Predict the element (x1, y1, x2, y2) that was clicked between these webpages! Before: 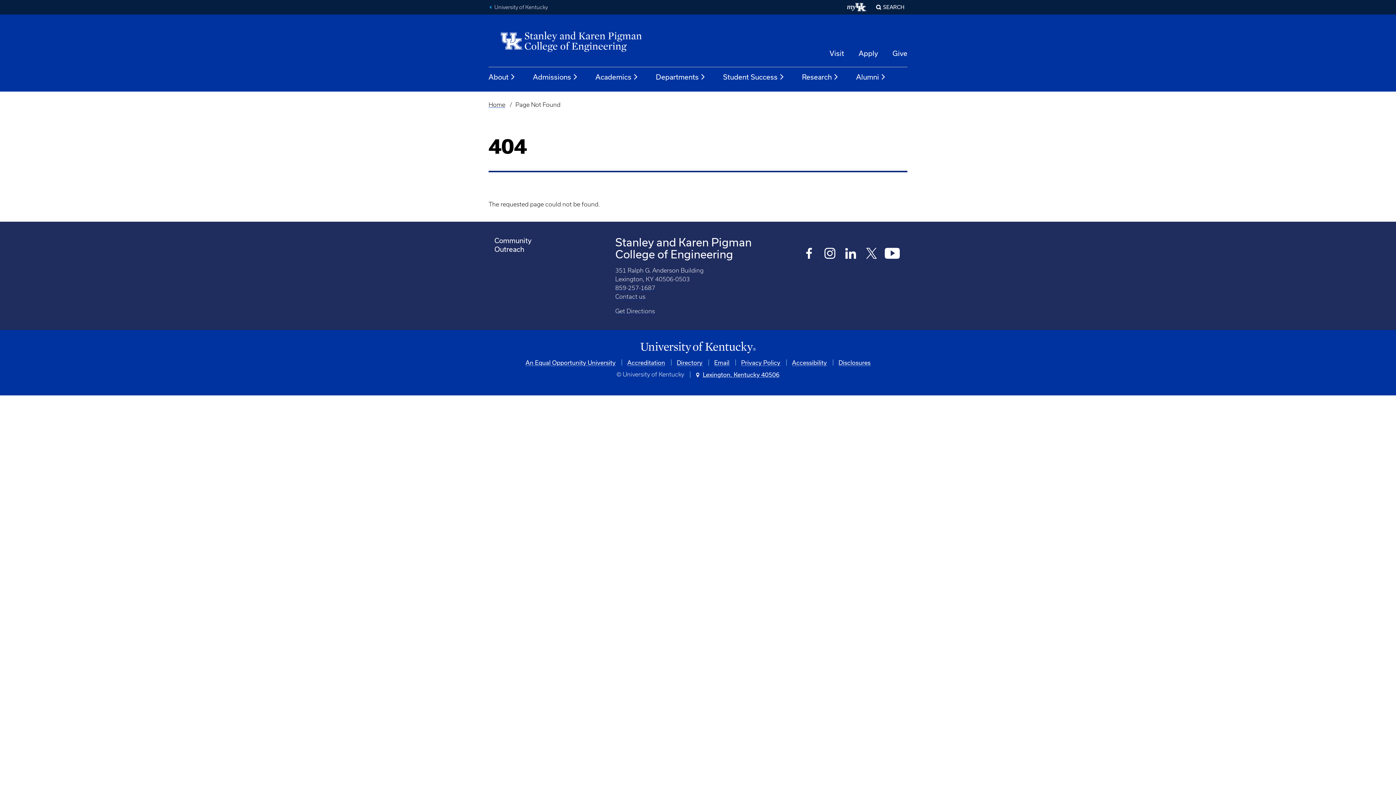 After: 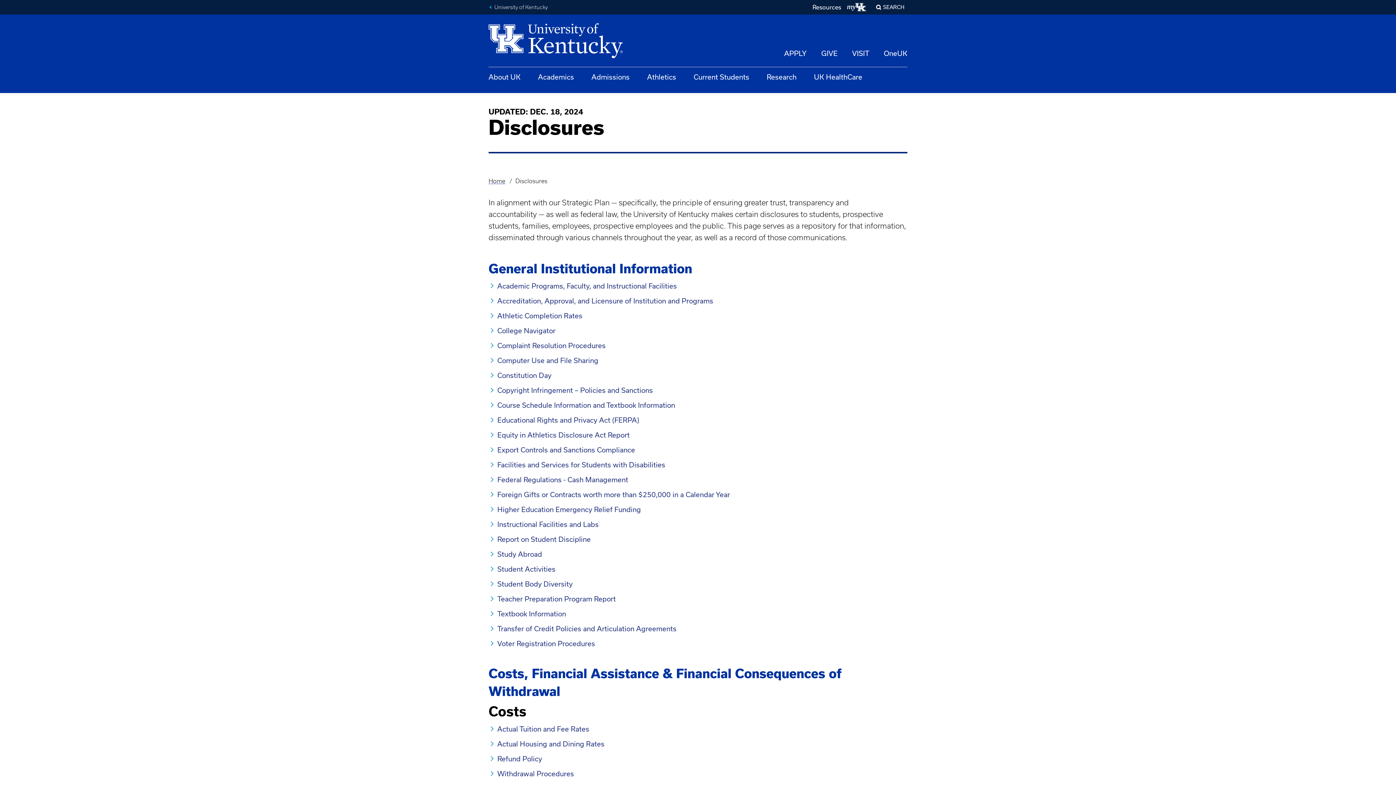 Action: label: Disclosures bbox: (838, 359, 870, 366)